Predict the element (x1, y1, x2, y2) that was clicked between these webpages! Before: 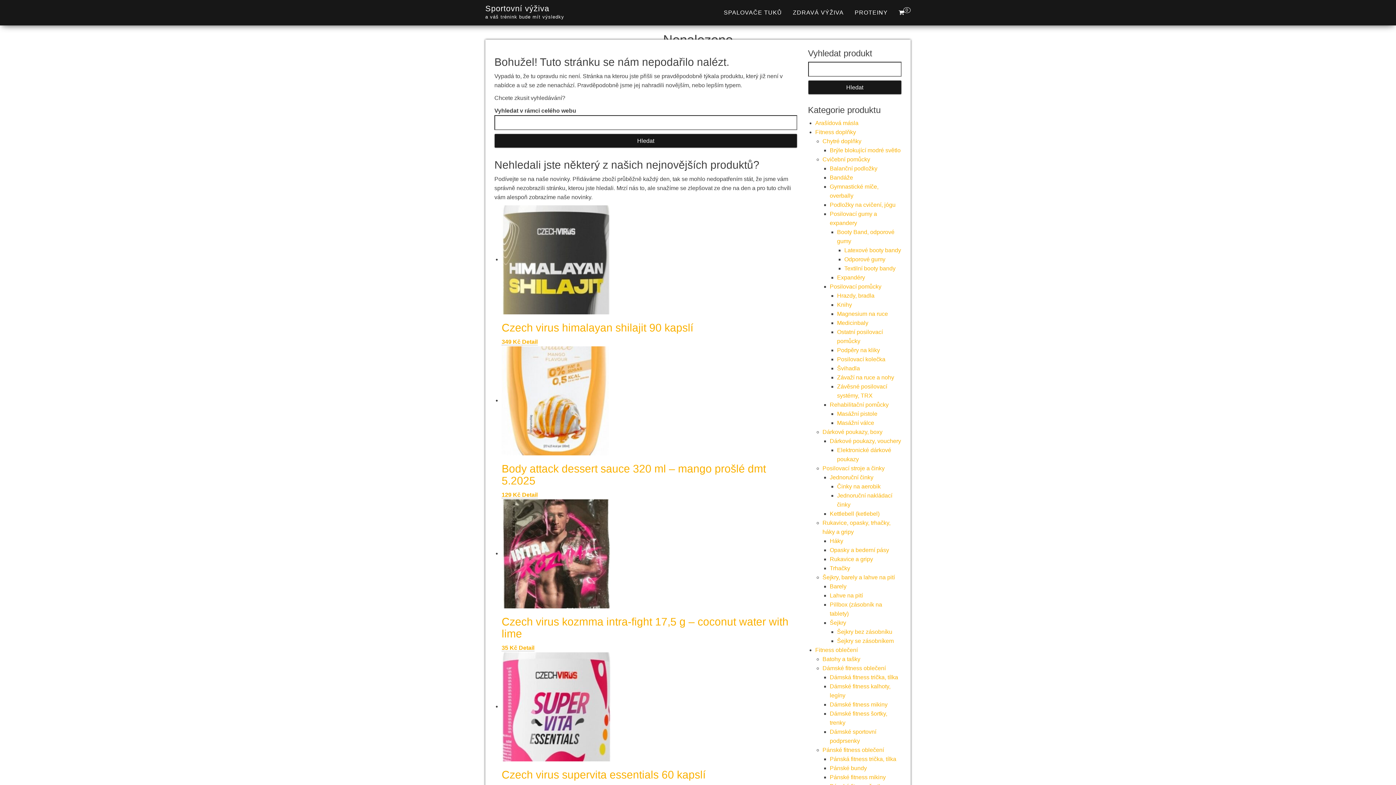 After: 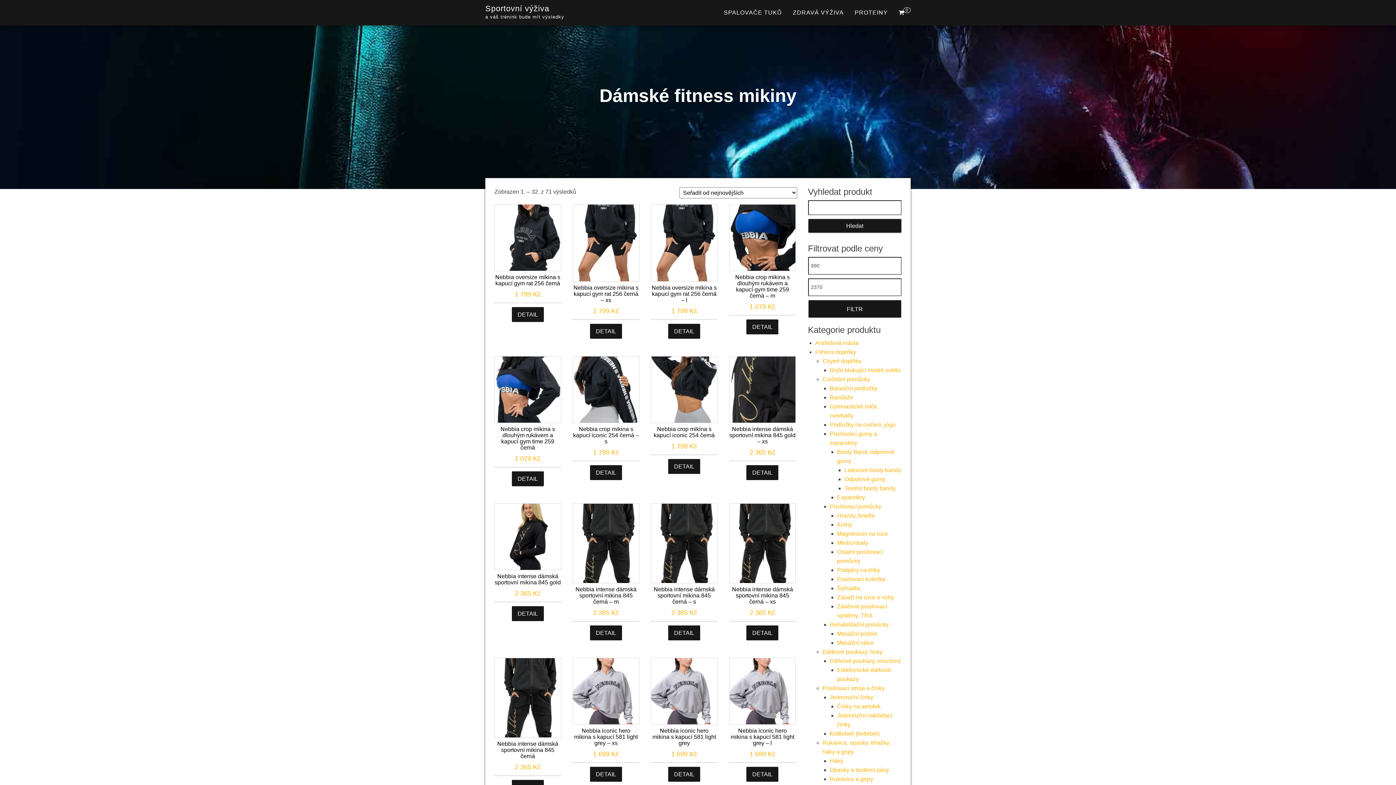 Action: bbox: (830, 701, 887, 708) label: Dámské fitness mikiny